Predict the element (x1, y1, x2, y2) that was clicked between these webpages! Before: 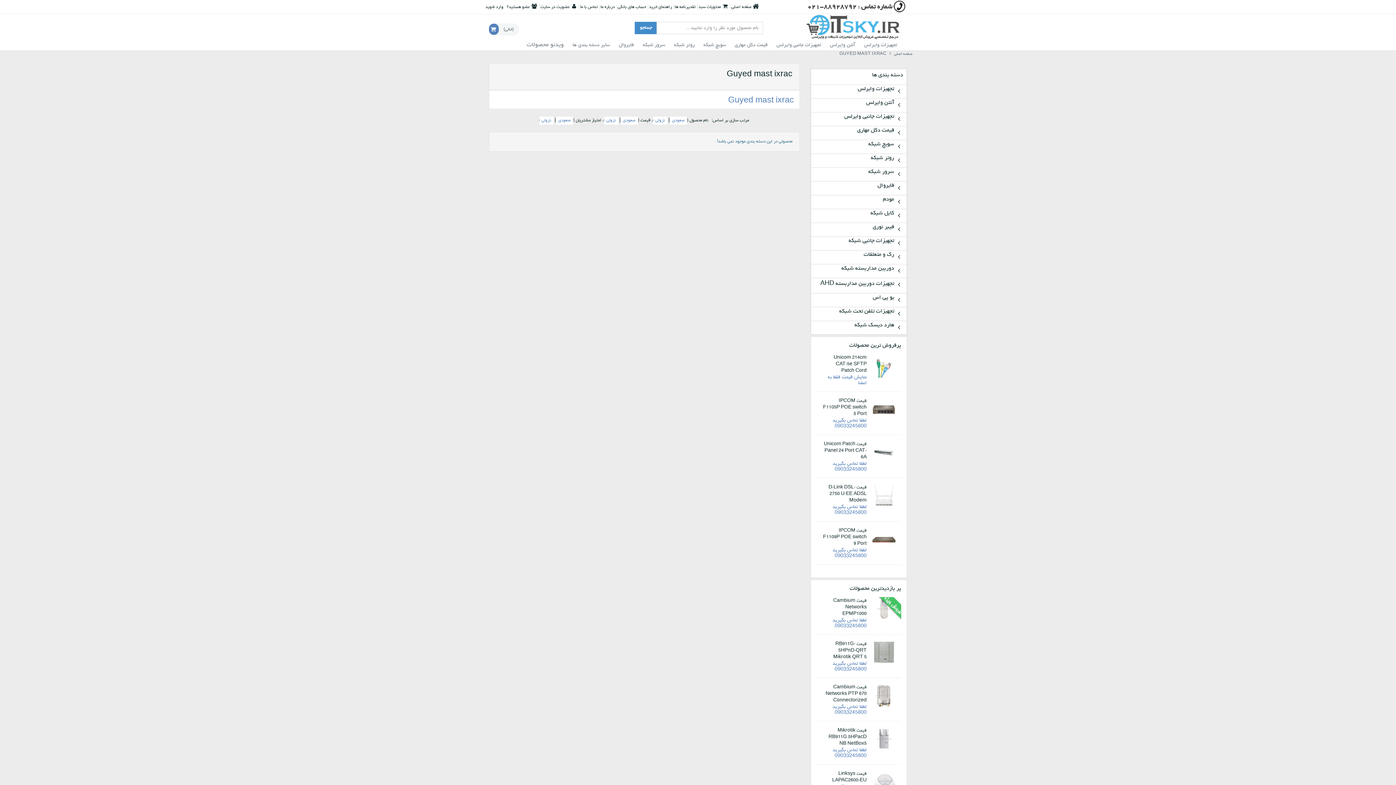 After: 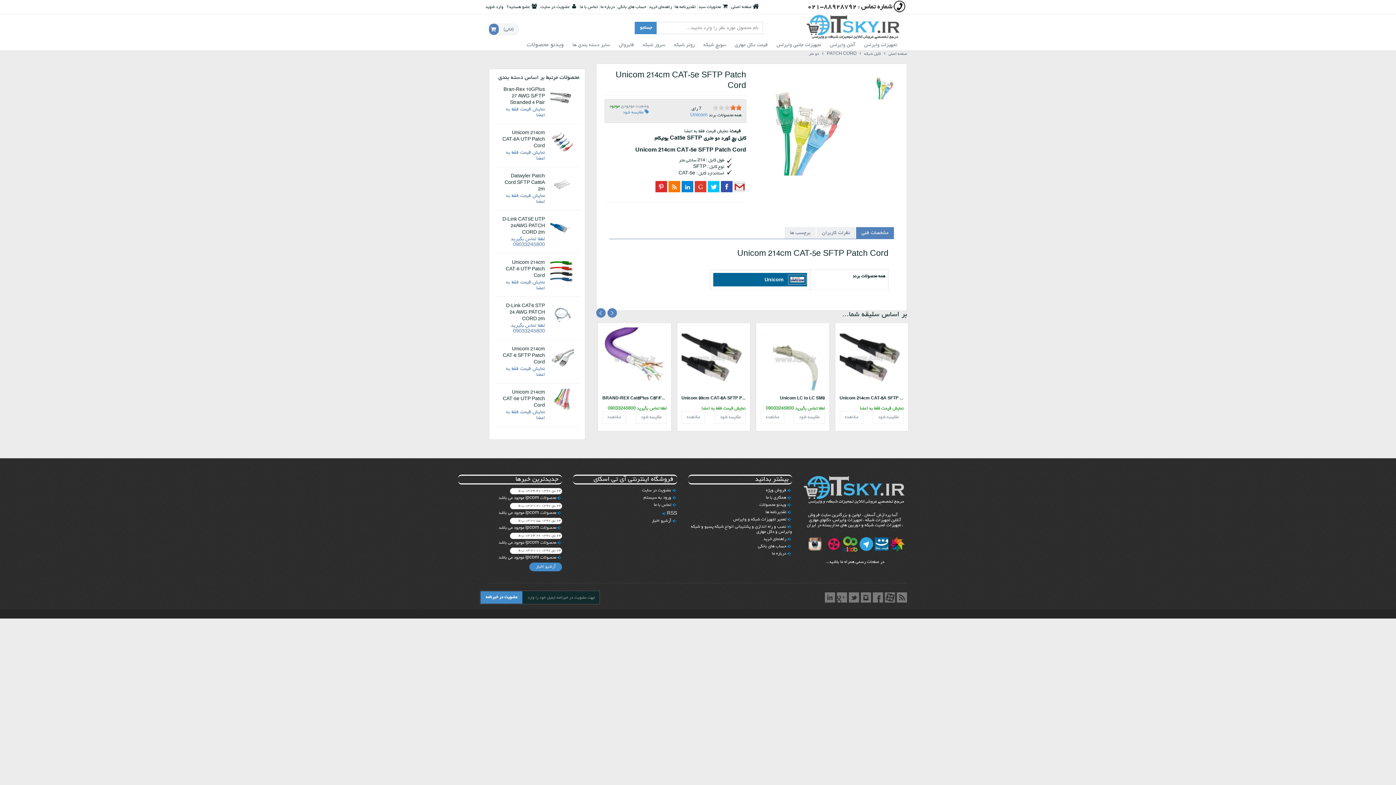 Action: bbox: (833, 355, 866, 373) label: Unicom 214cm CAT-5e SFTP Patch Cord